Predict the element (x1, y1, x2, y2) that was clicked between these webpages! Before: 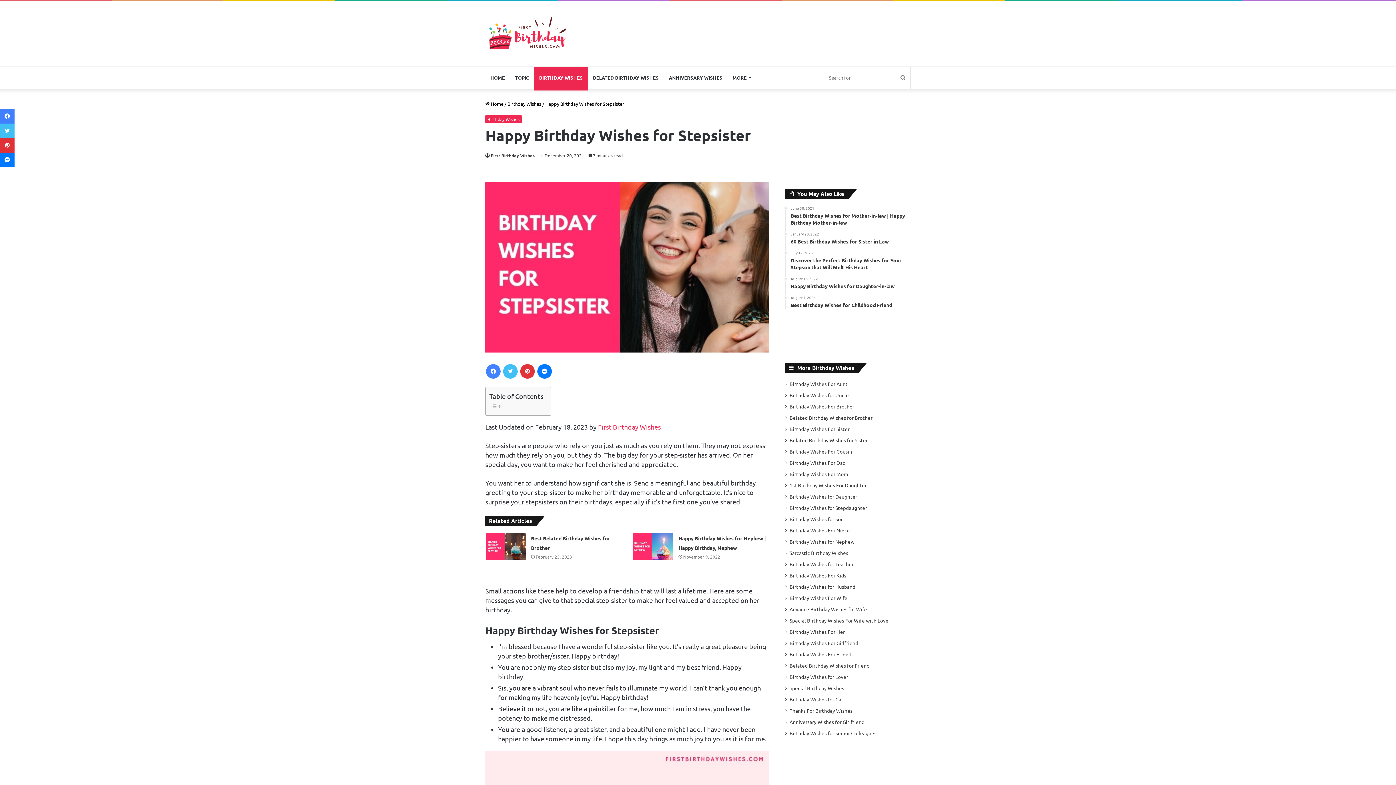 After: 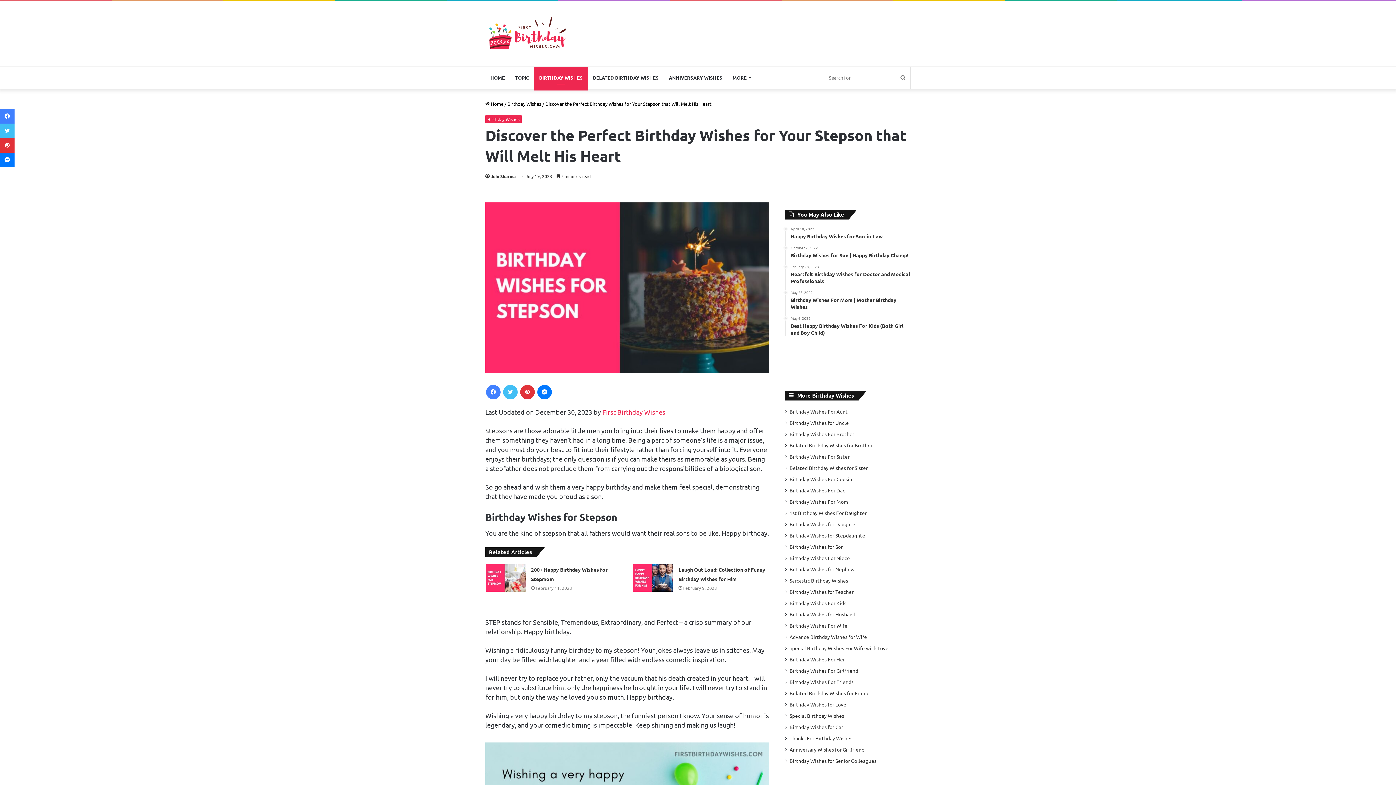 Action: bbox: (790, 250, 910, 270) label: July 19, 2023
Discover the Perfect Birthday Wishes for Your Stepson that Will Melt His Heart